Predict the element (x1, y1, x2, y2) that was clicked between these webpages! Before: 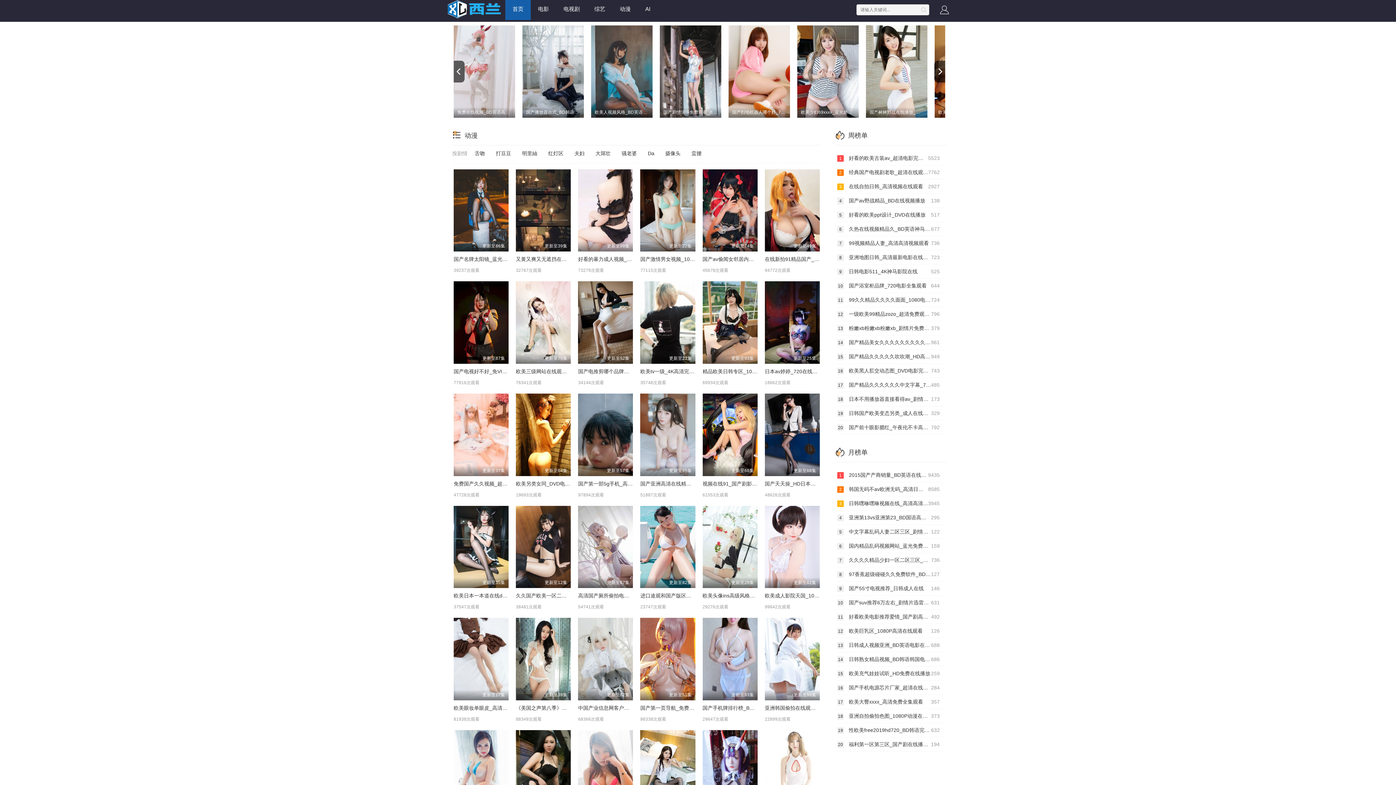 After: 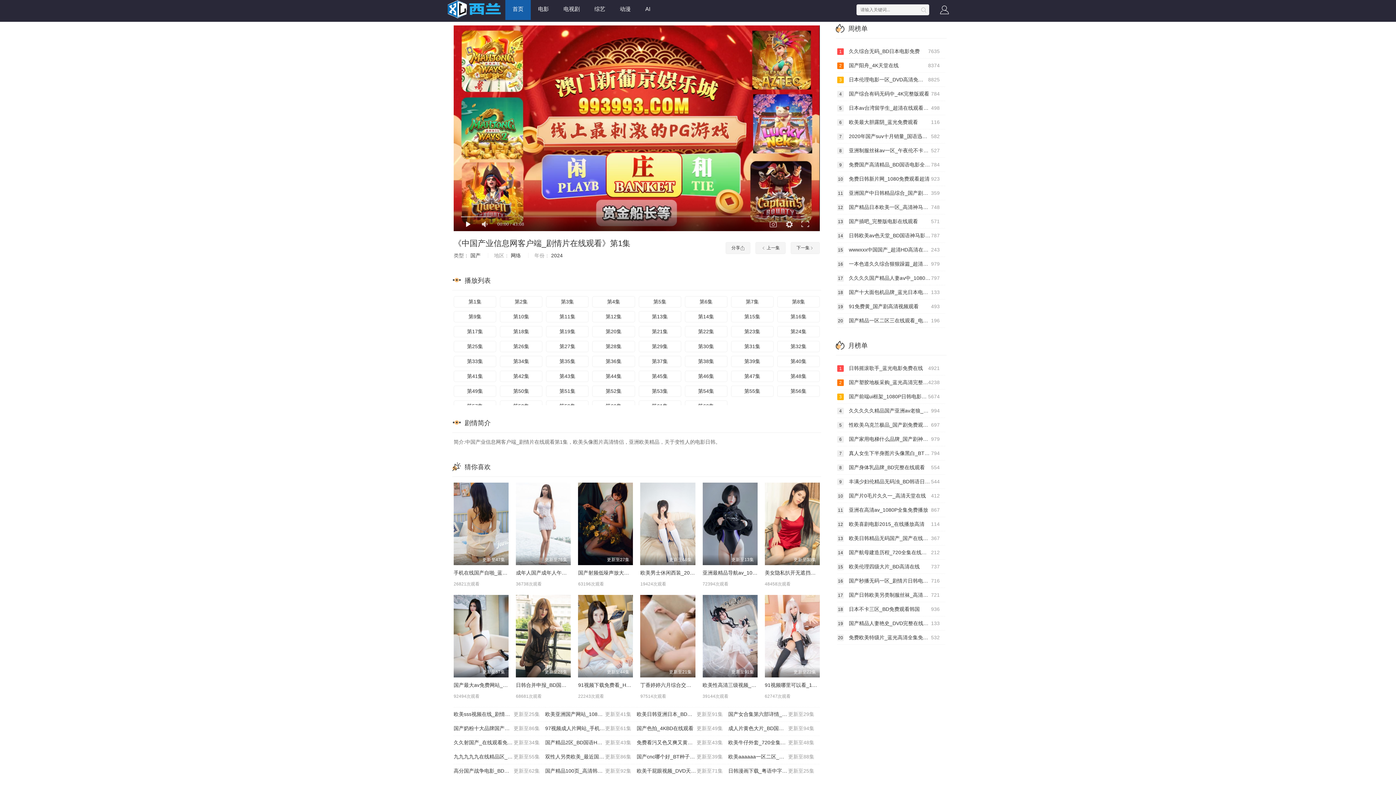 Action: label: 更新至62集 bbox: (578, 618, 633, 700)